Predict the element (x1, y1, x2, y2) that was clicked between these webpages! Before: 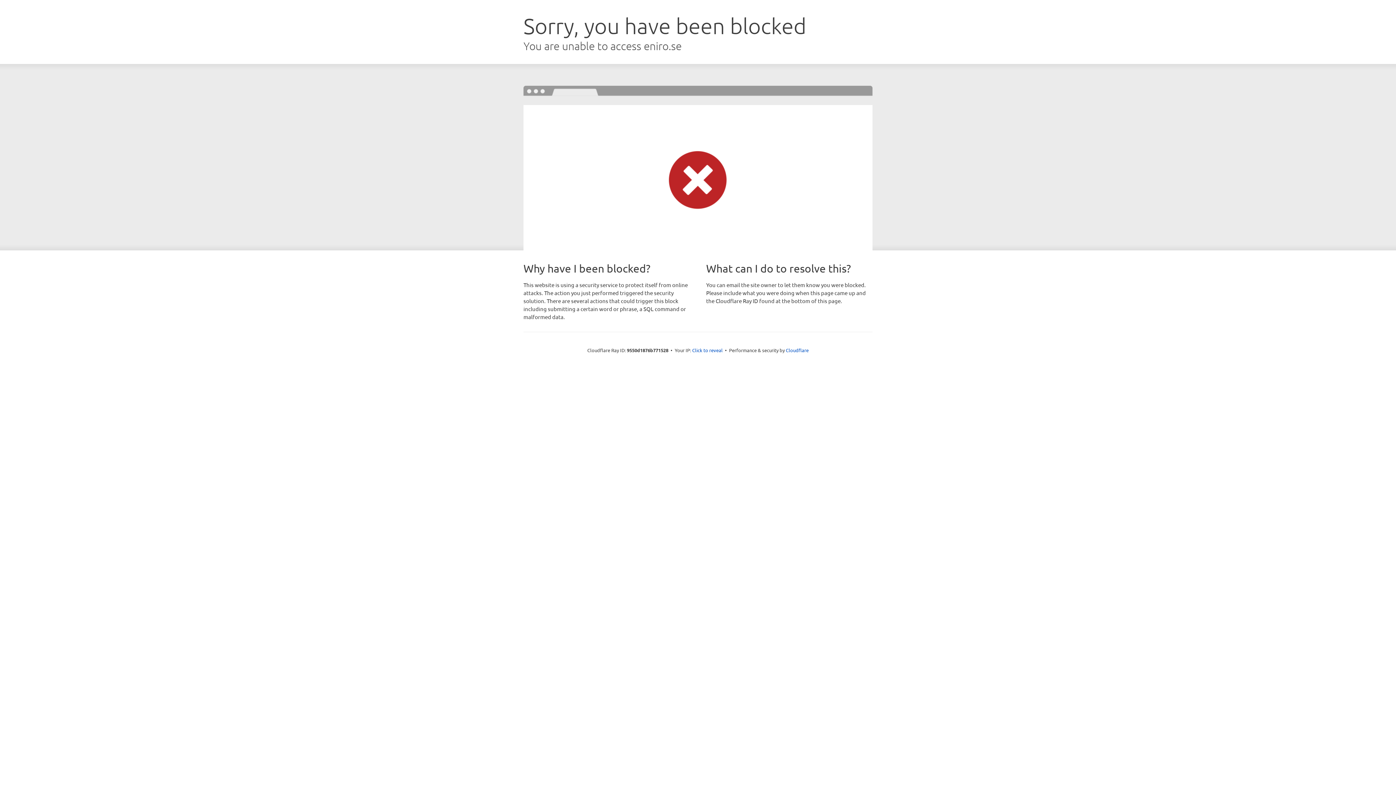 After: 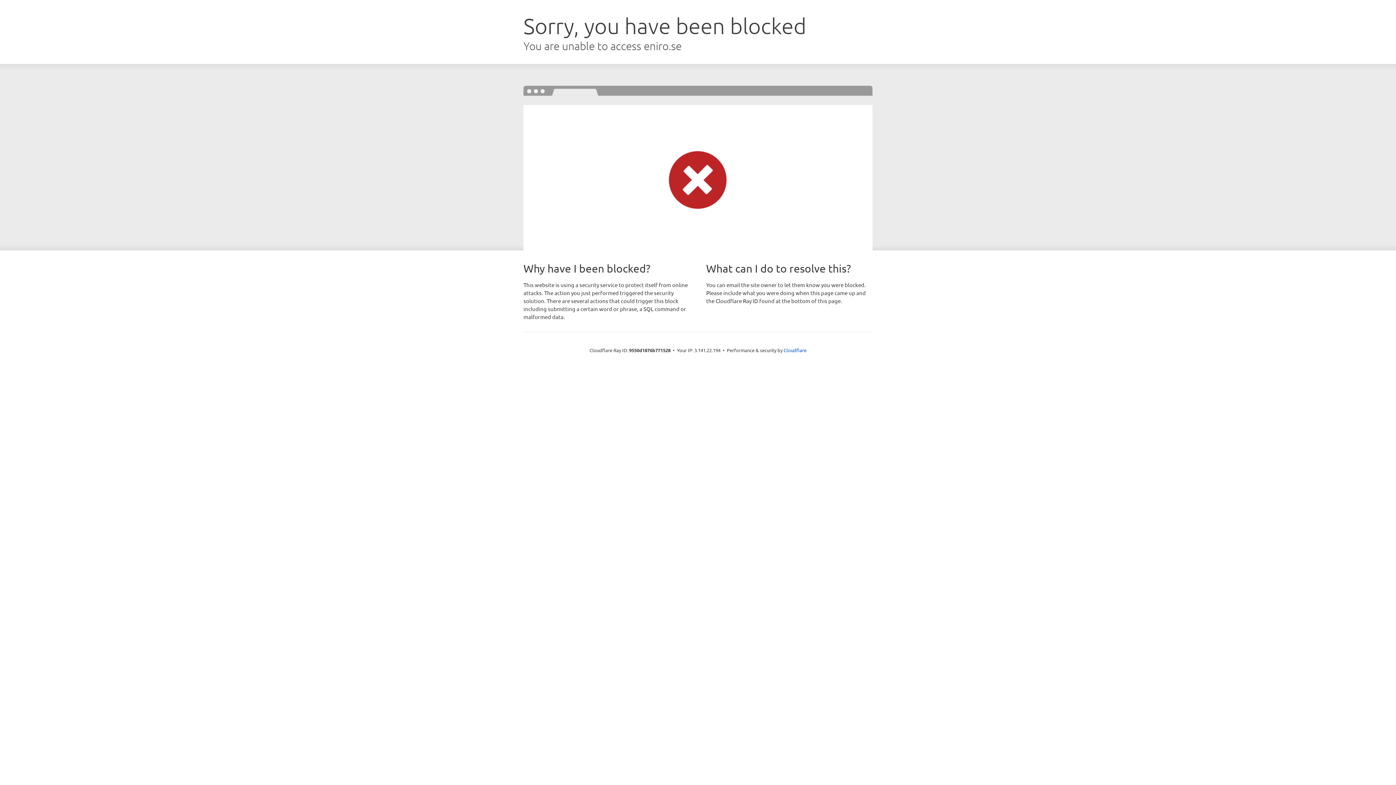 Action: label: Click to reveal bbox: (692, 346, 722, 353)